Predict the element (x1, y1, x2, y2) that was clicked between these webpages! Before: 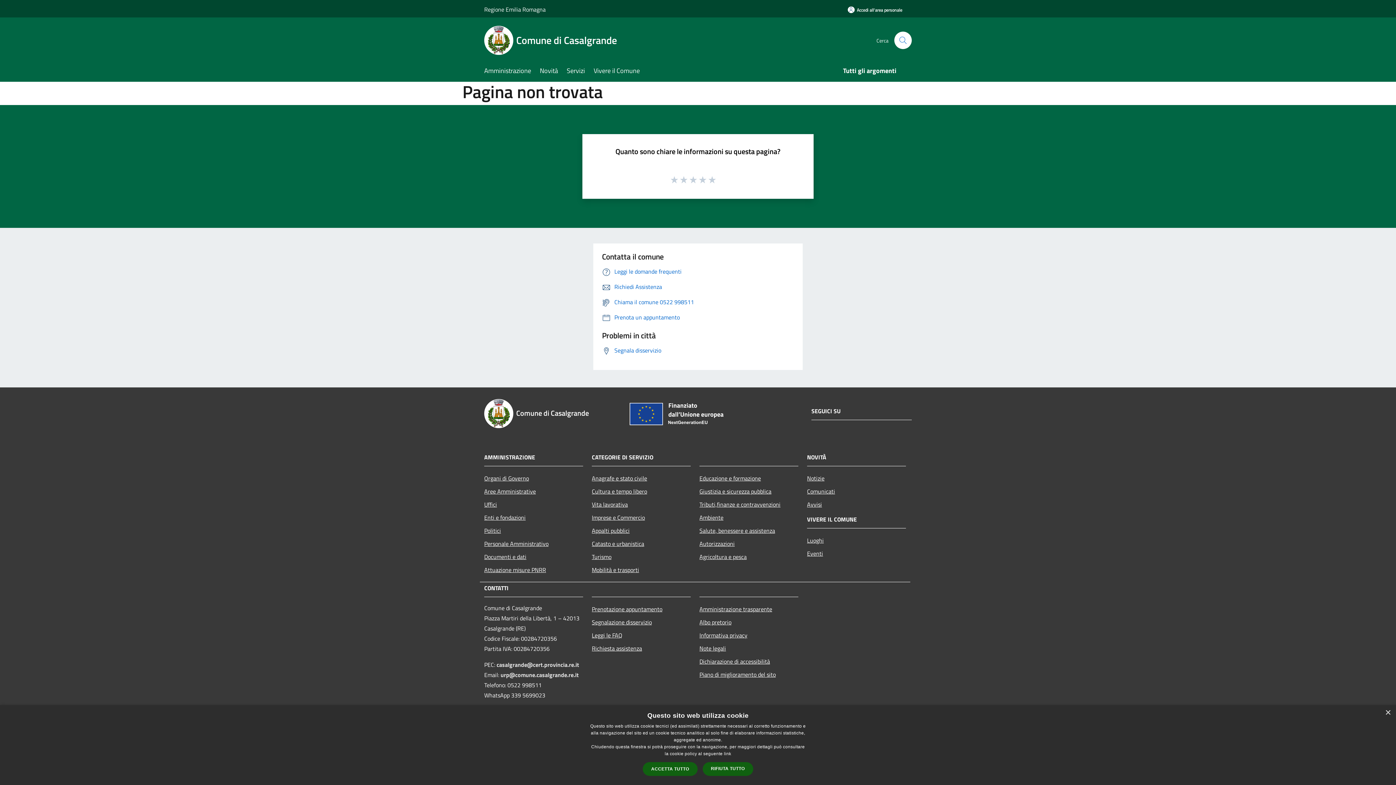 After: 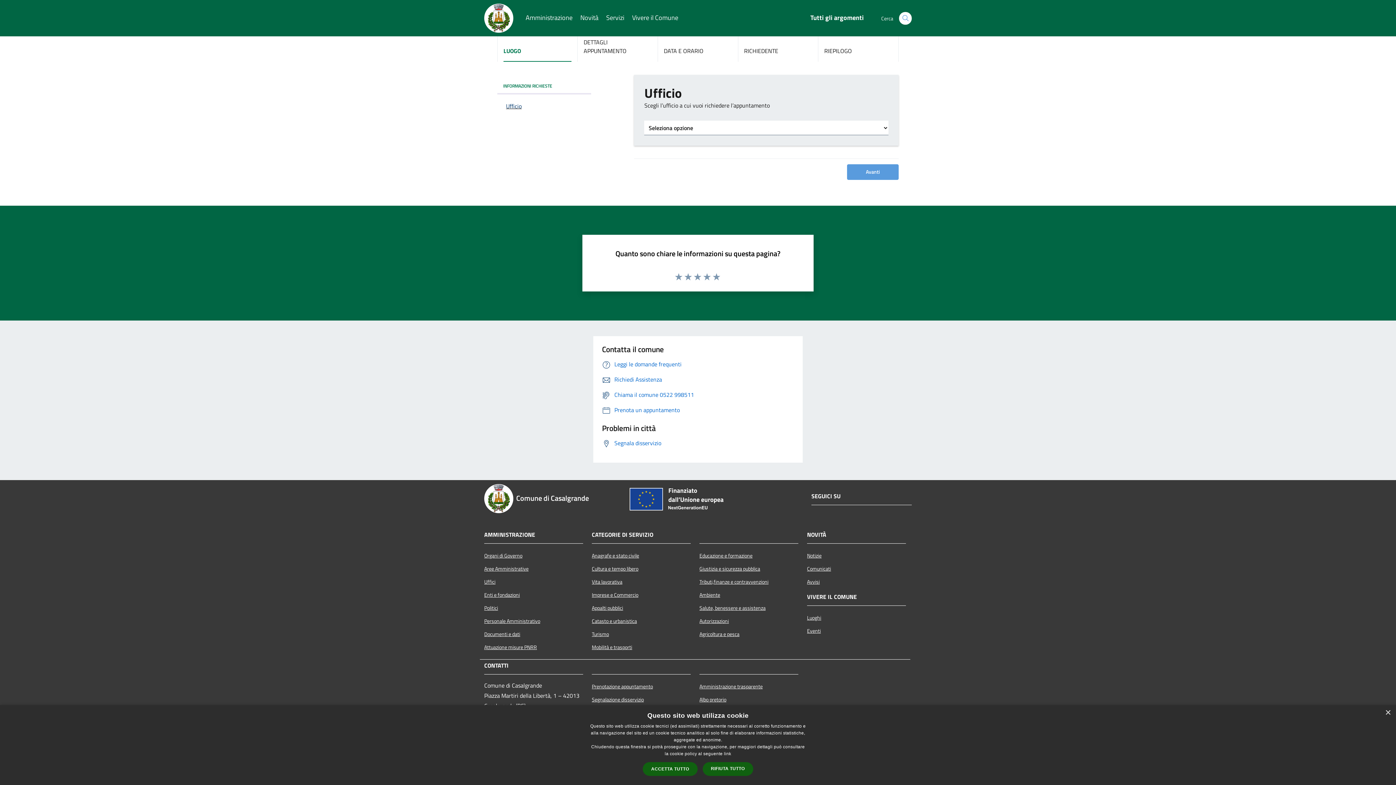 Action: label: Prenotazione appuntamento bbox: (592, 602, 690, 615)